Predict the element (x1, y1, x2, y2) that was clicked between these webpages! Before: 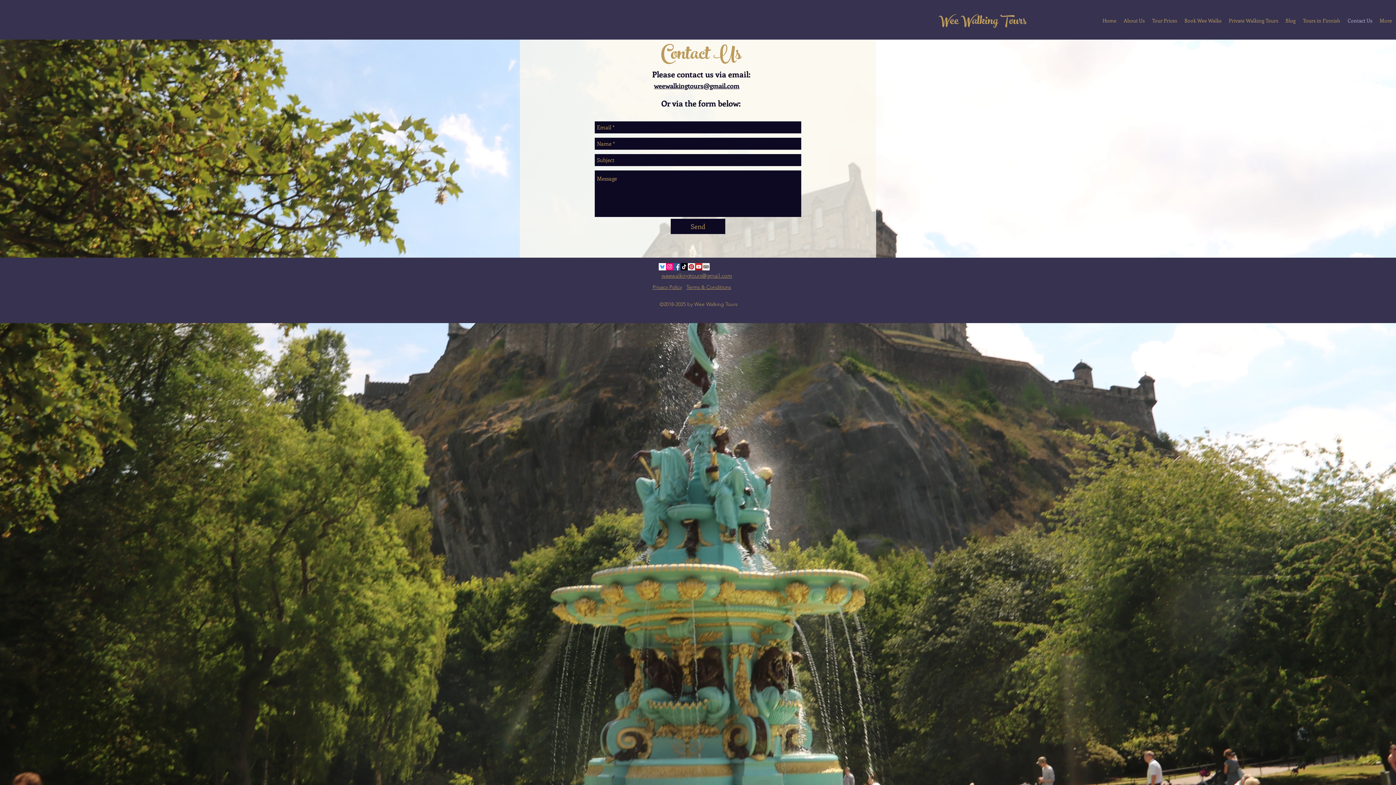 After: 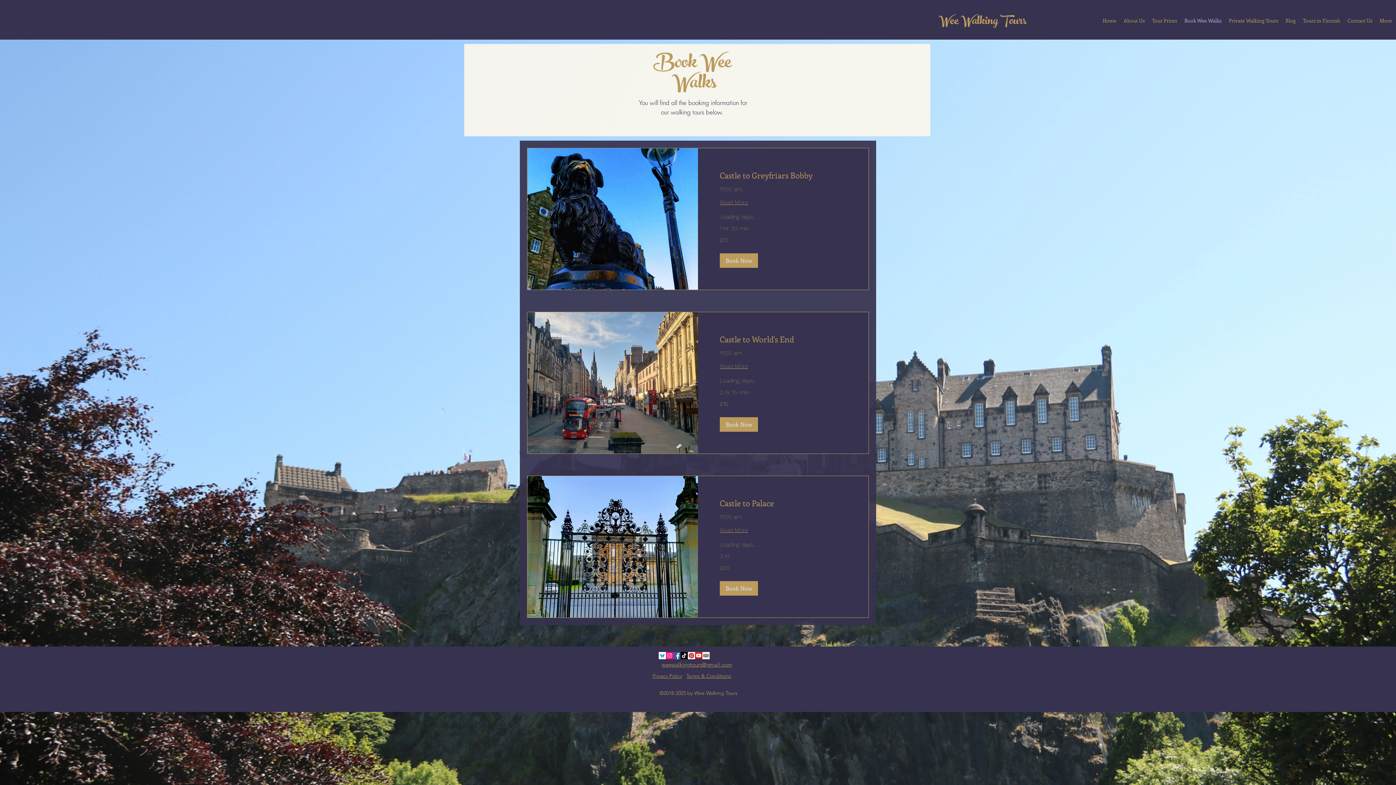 Action: bbox: (1181, 15, 1225, 26) label: Book Wee Walks